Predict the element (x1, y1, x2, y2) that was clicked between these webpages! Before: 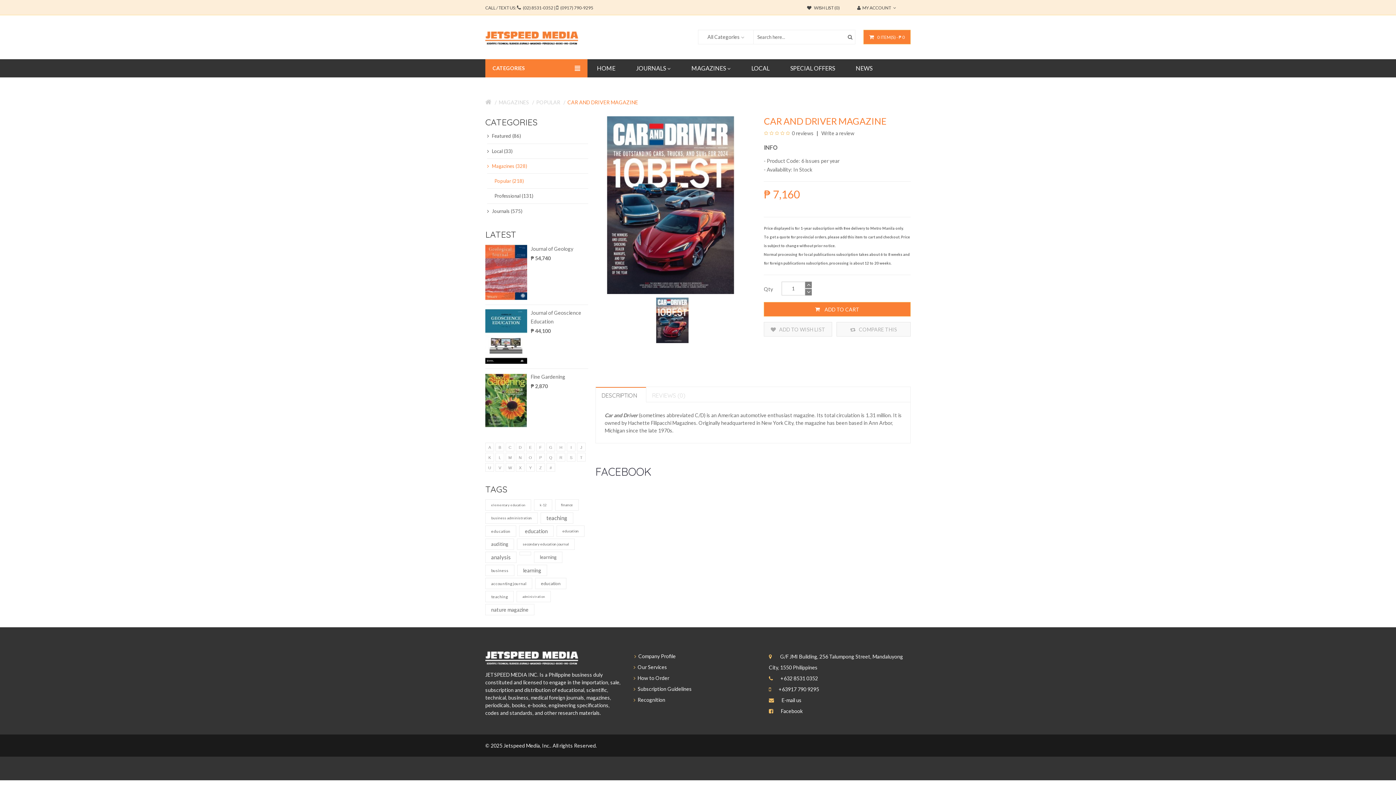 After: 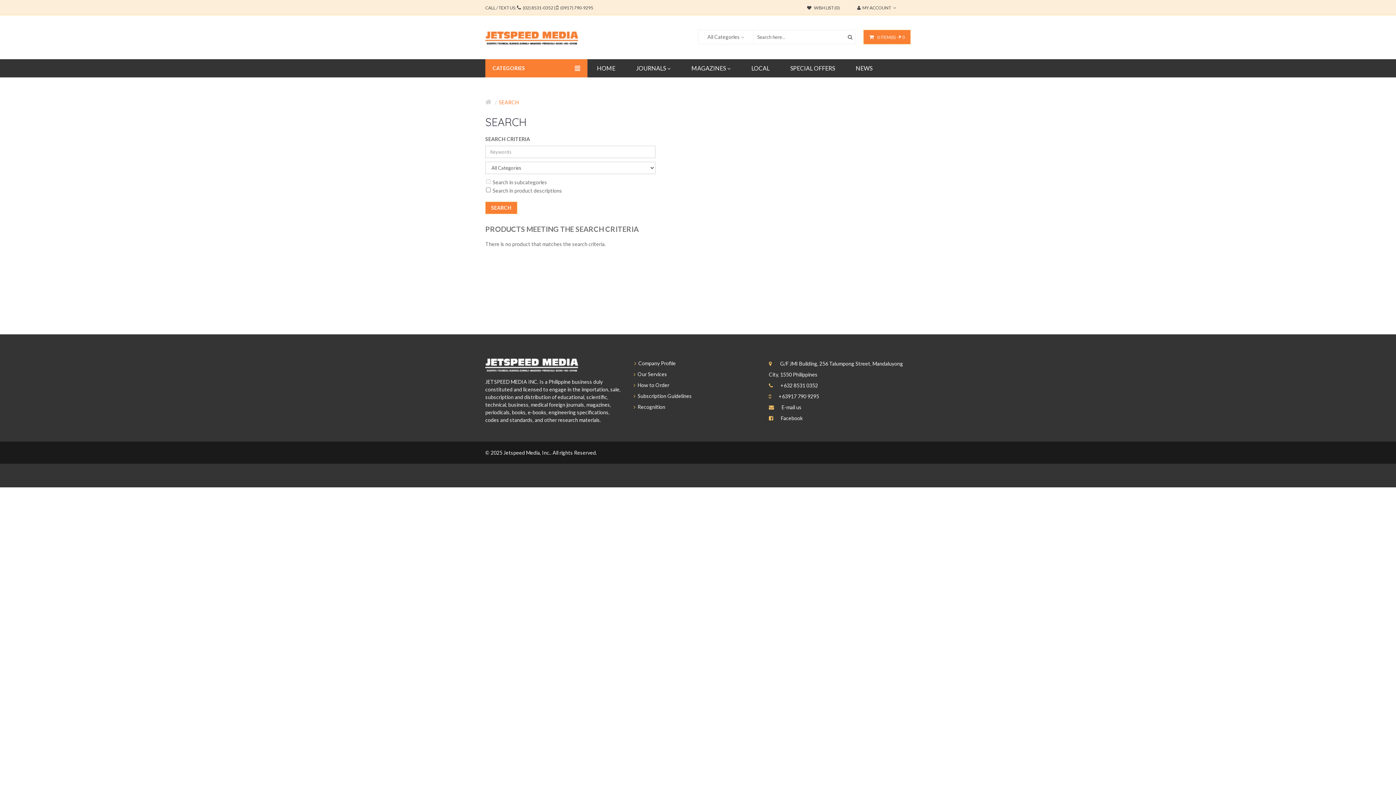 Action: bbox: (844, 29, 856, 44)